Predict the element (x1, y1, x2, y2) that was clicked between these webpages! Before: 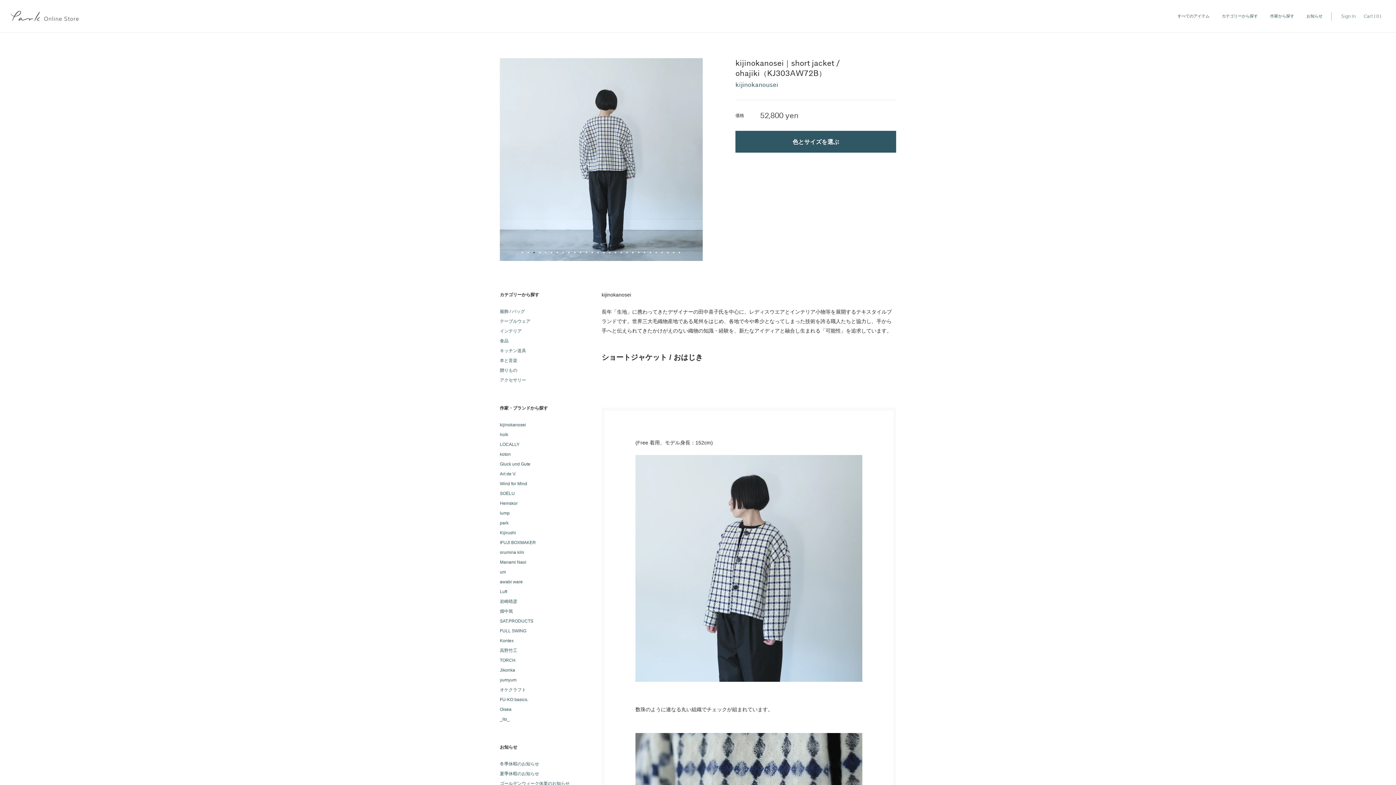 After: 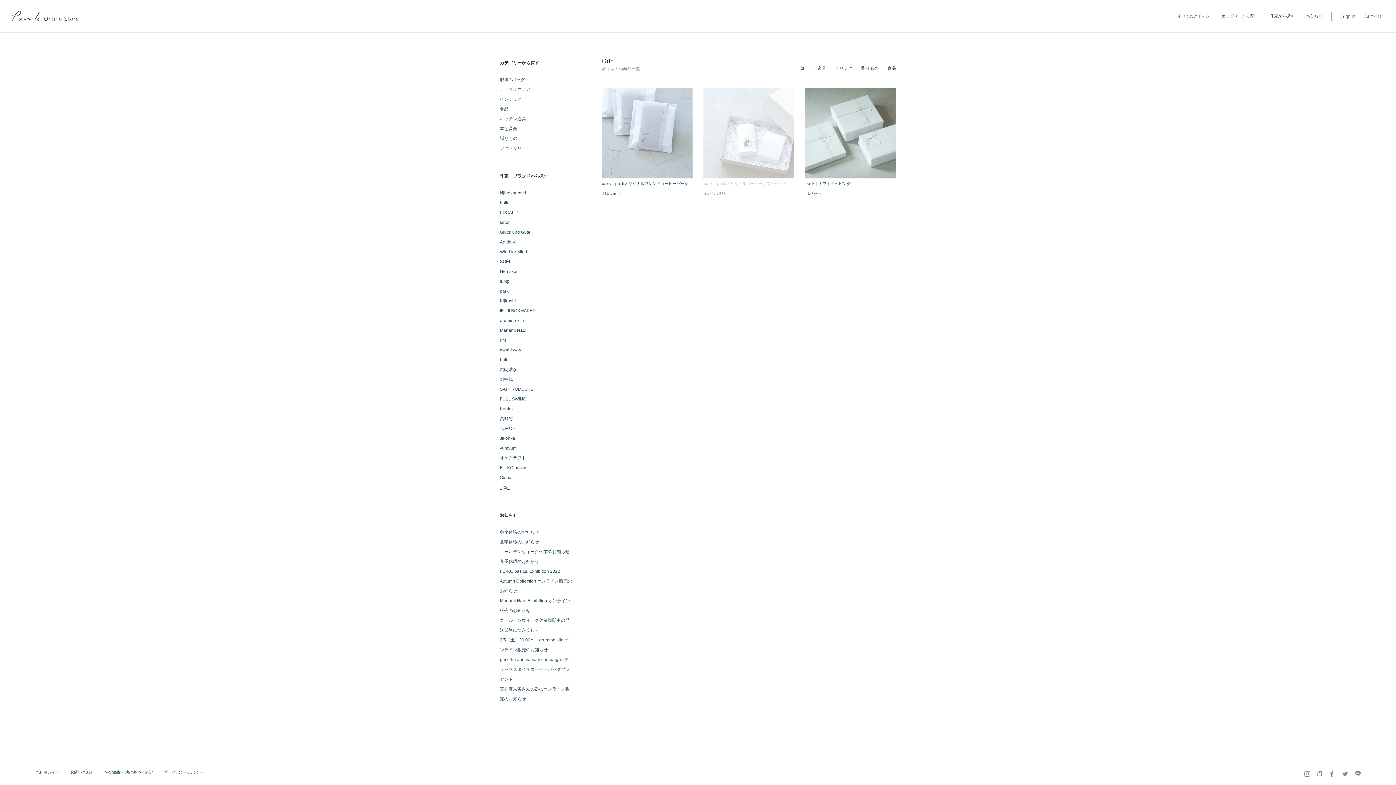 Action: label: 贈りもの bbox: (500, 368, 517, 373)